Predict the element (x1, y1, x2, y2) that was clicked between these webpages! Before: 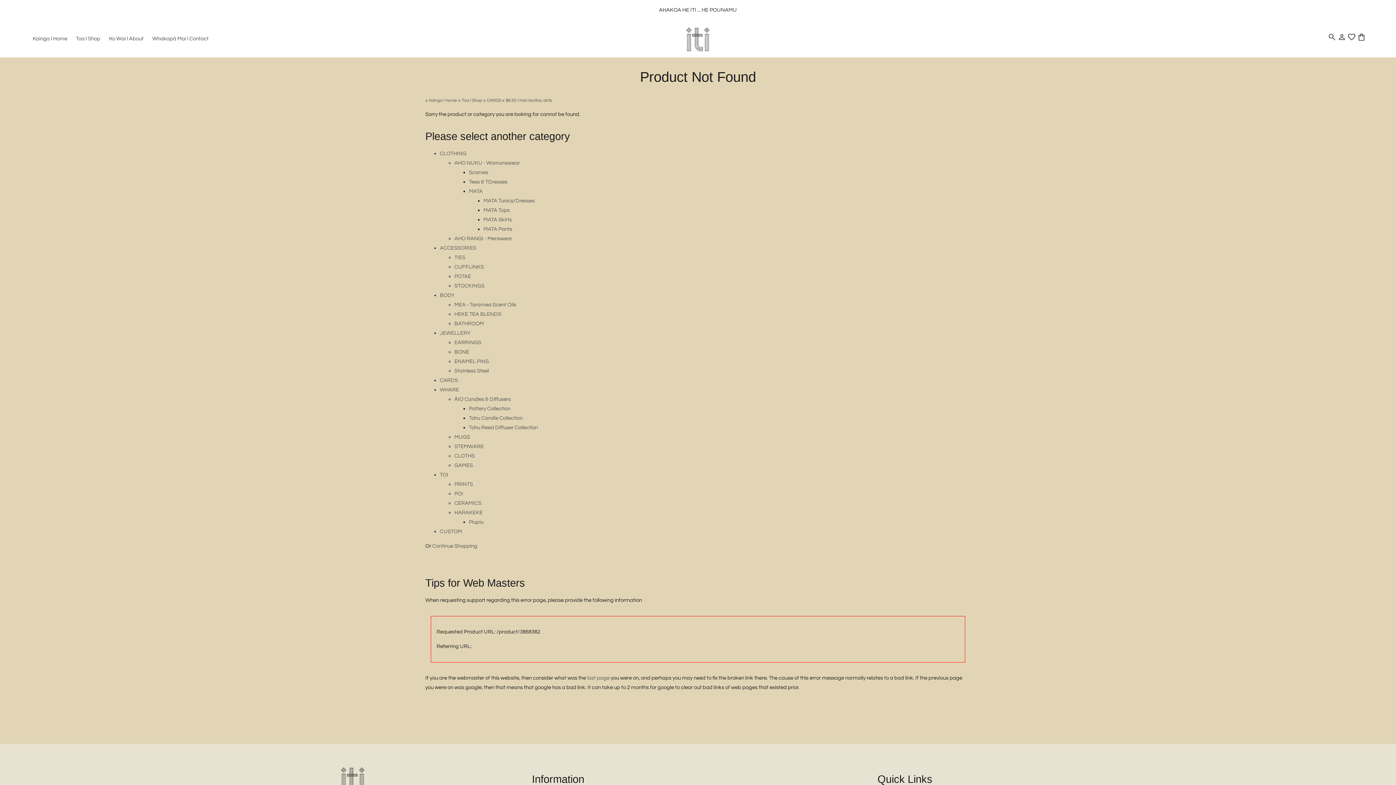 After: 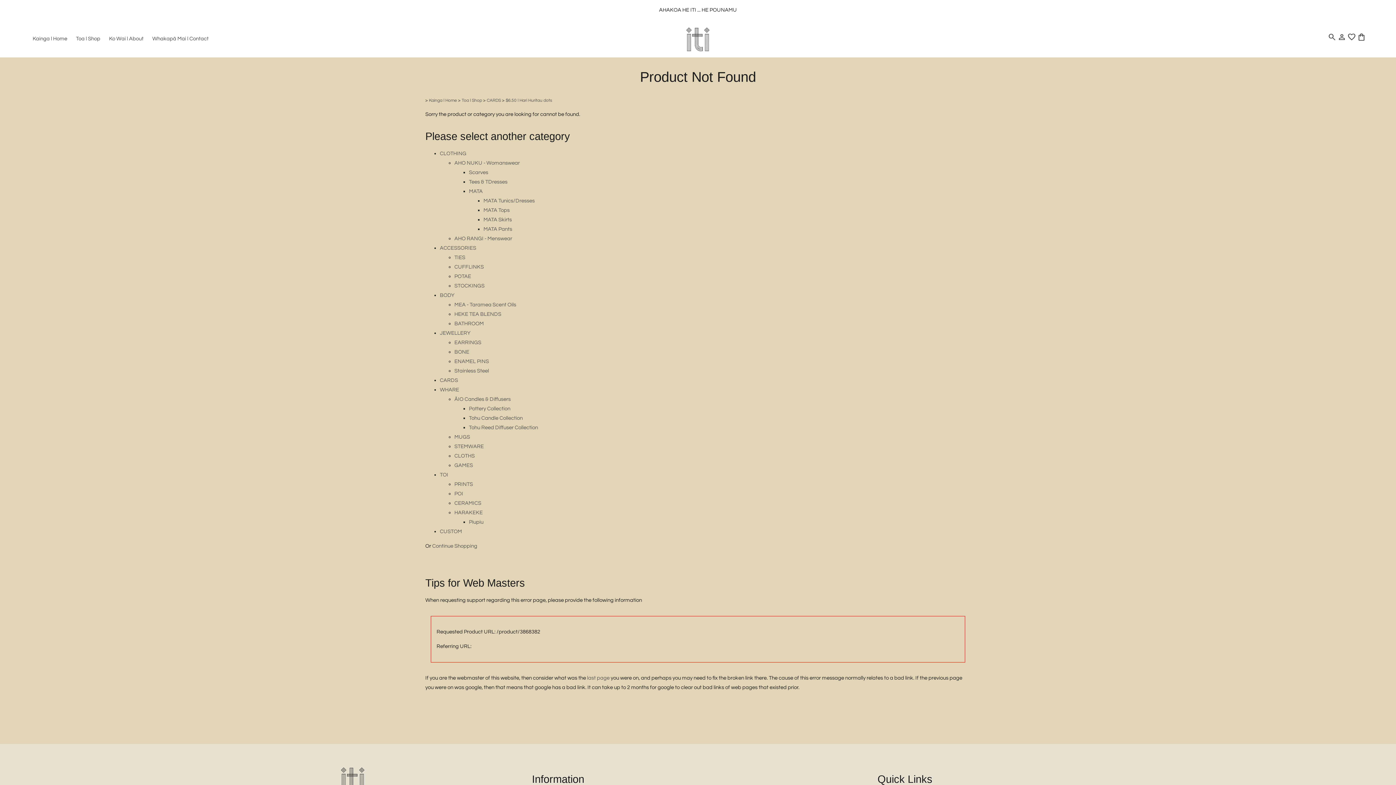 Action: bbox: (505, 98, 552, 103) label: $6.50 l Hari Huritau dots